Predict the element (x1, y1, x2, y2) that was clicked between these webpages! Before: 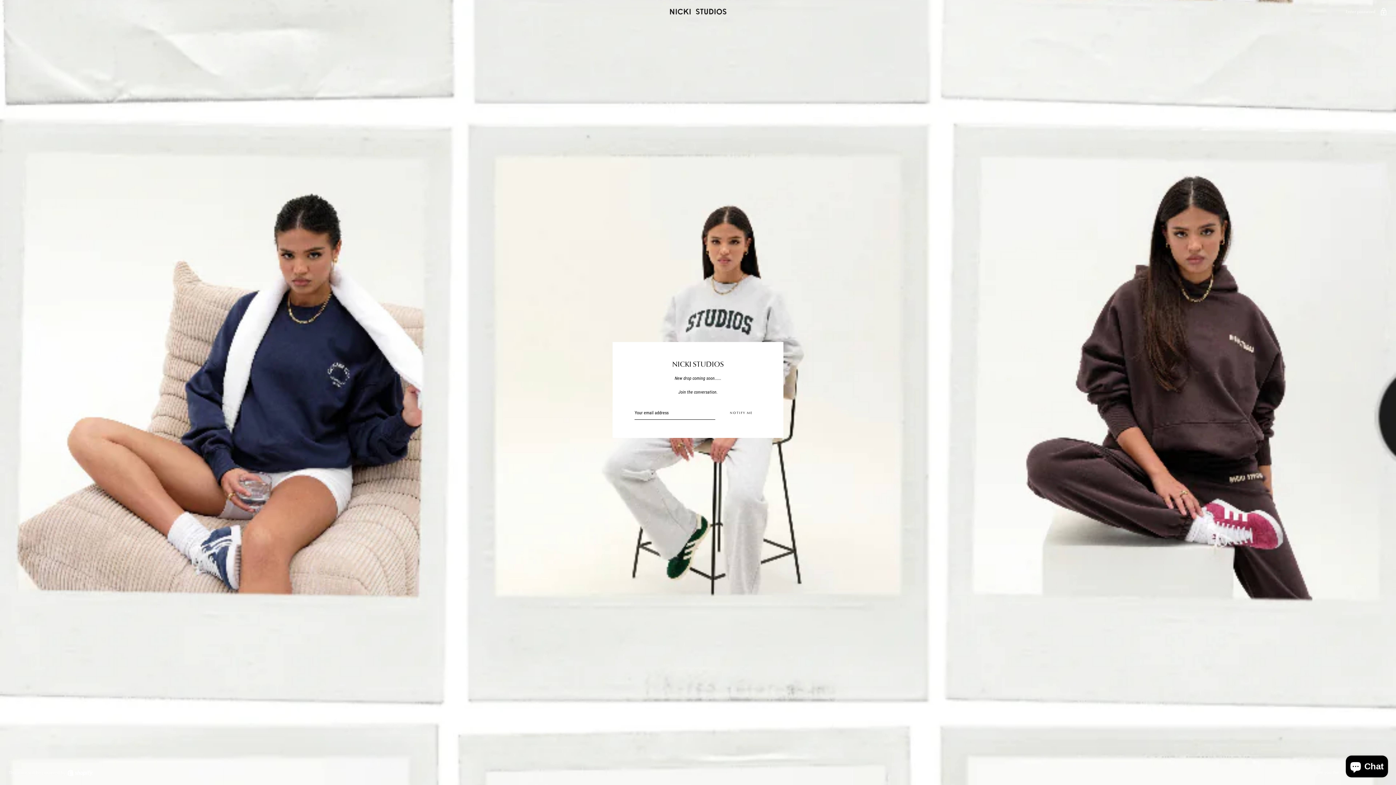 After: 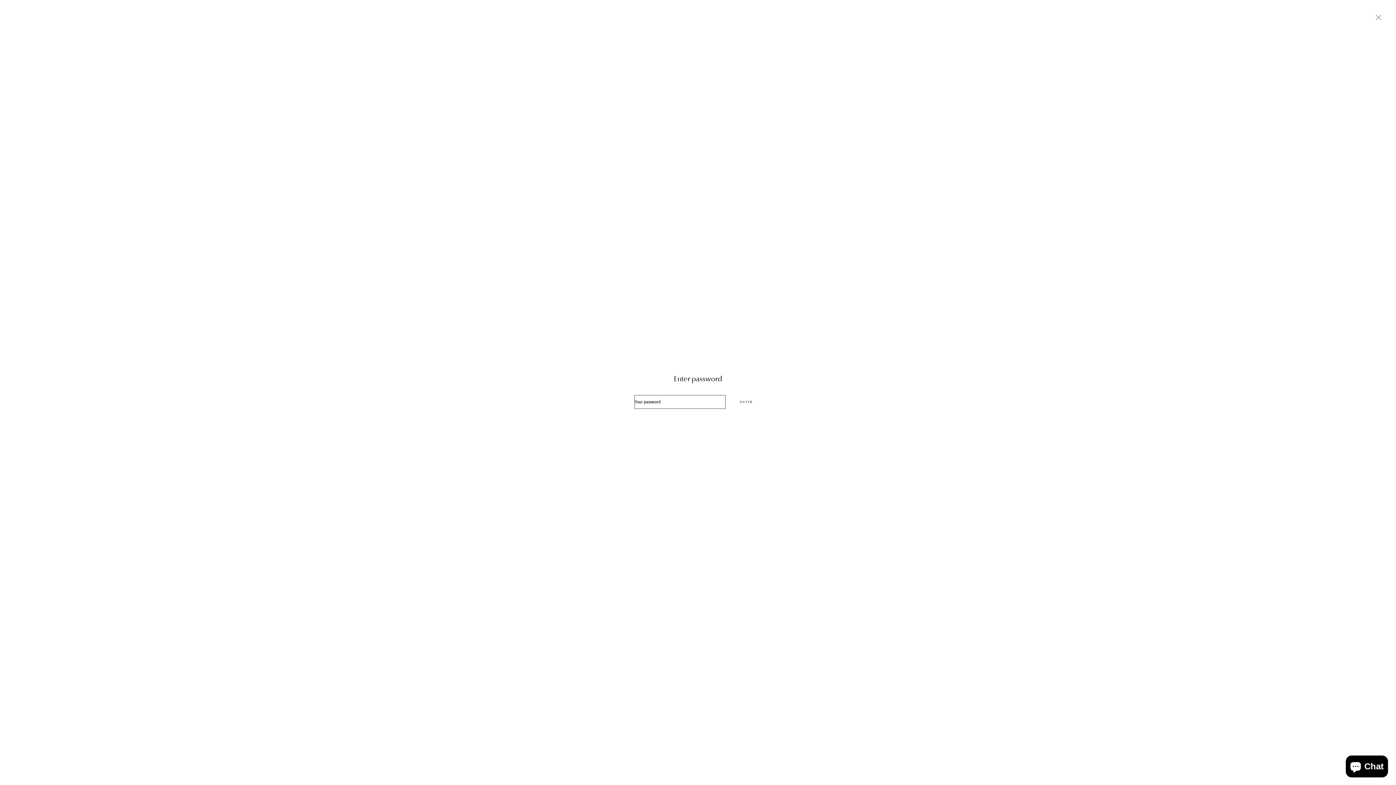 Action: bbox: (1346, 7, 1387, 15) label: Enter password 